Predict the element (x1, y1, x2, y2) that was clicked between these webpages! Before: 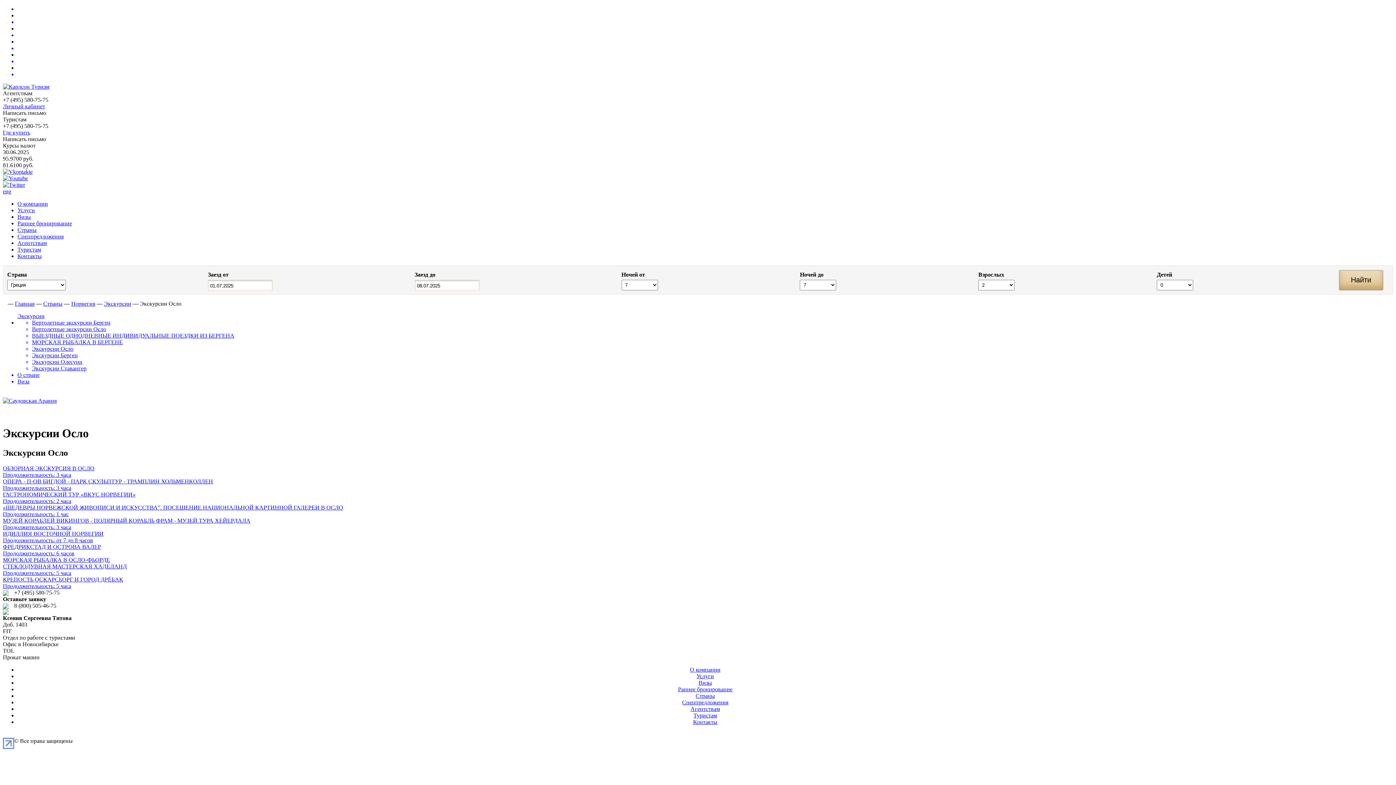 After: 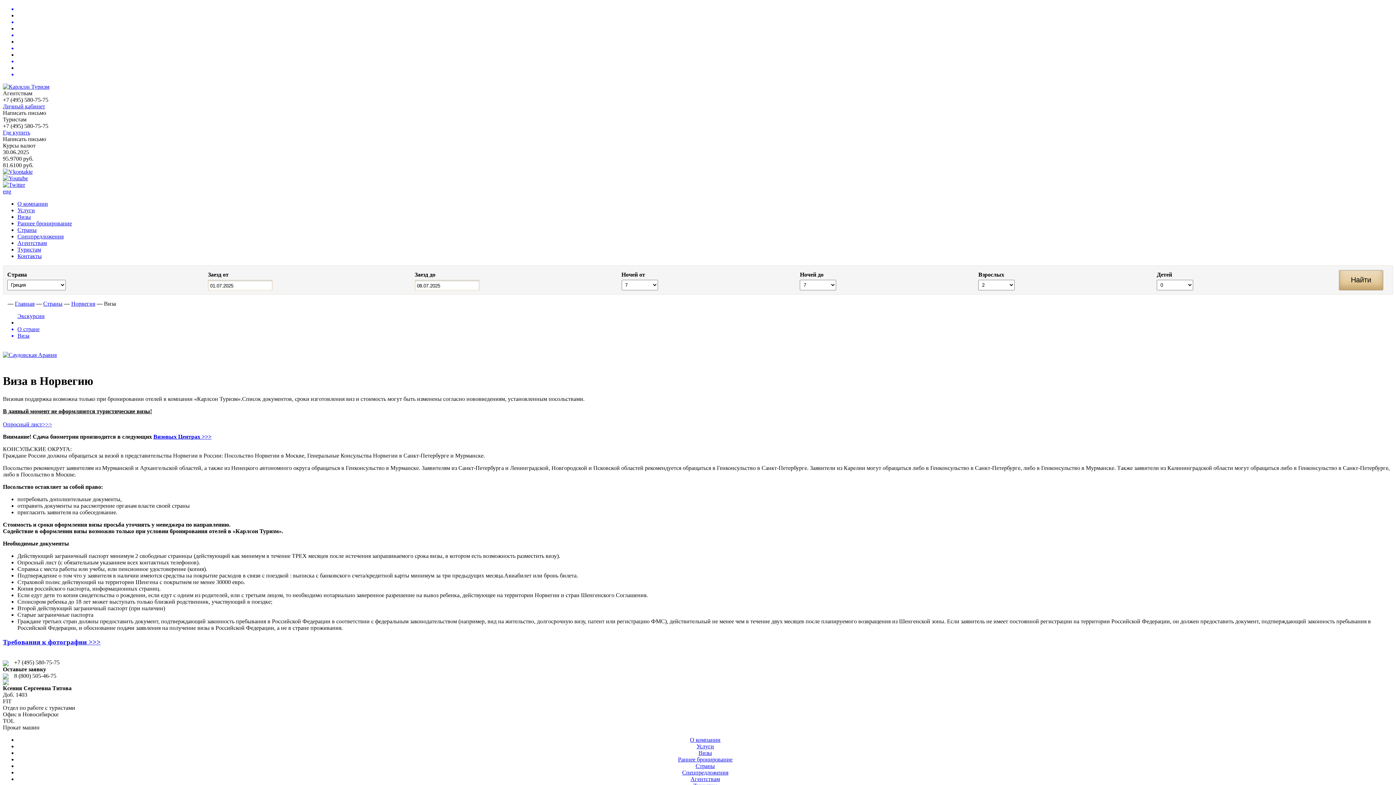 Action: bbox: (17, 378, 1393, 385) label: Виза